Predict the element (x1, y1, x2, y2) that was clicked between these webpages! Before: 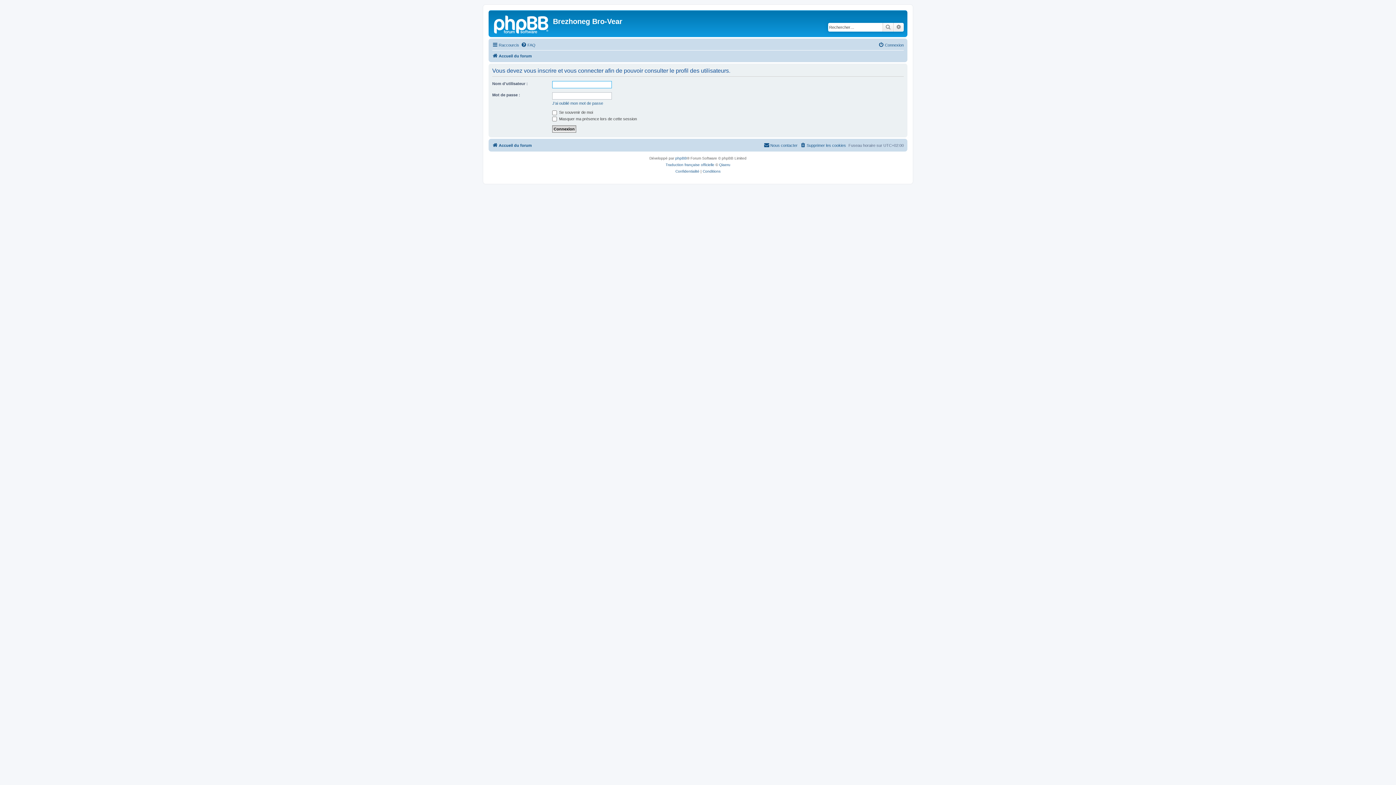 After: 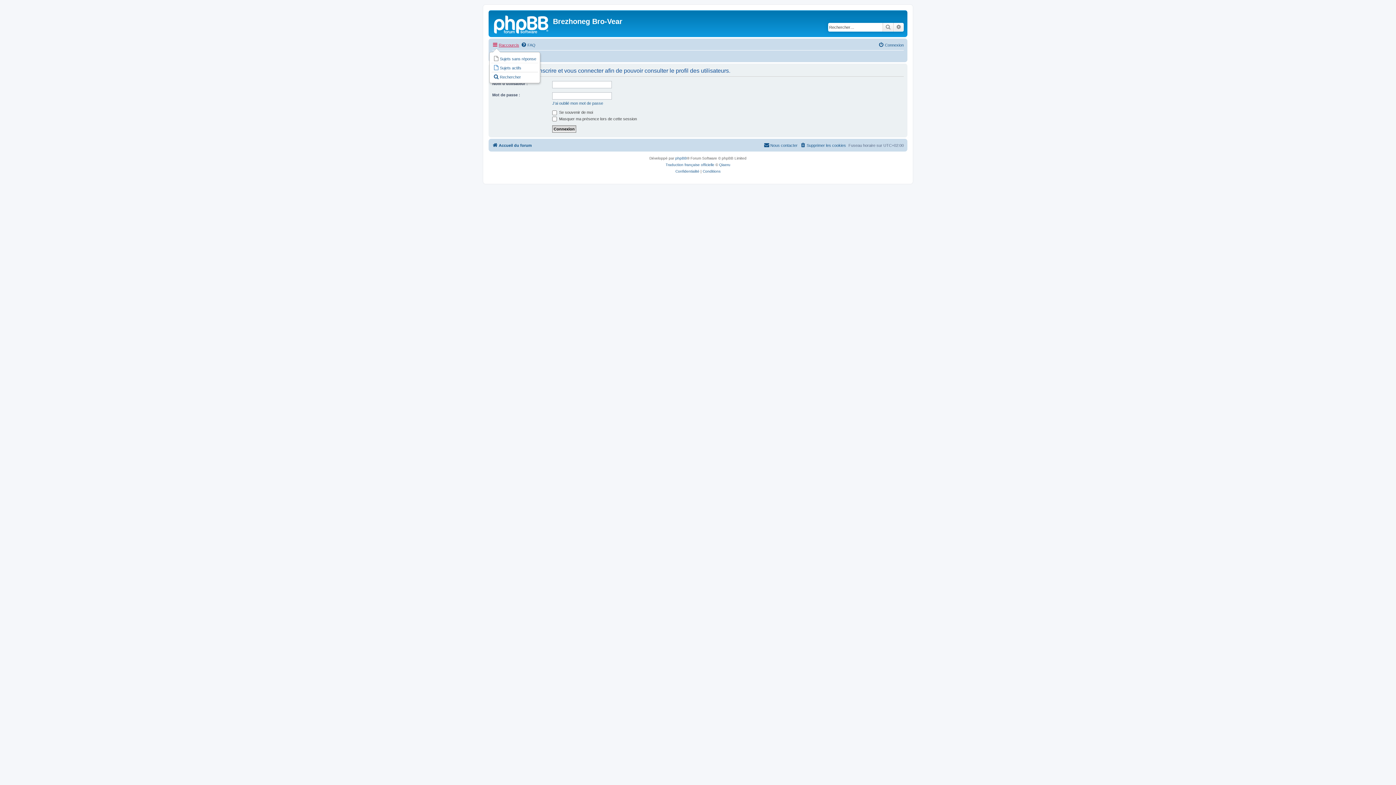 Action: label: Raccourcis bbox: (492, 40, 519, 49)